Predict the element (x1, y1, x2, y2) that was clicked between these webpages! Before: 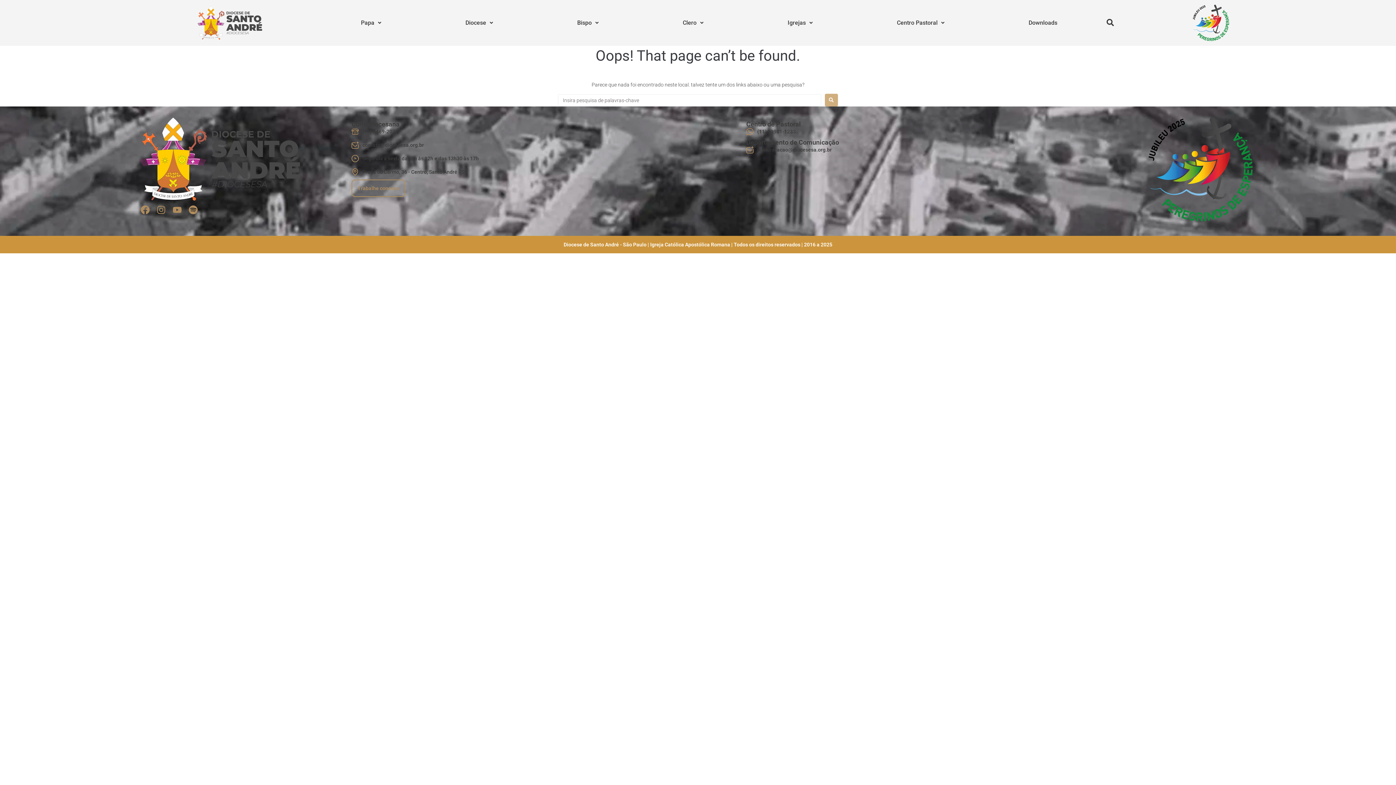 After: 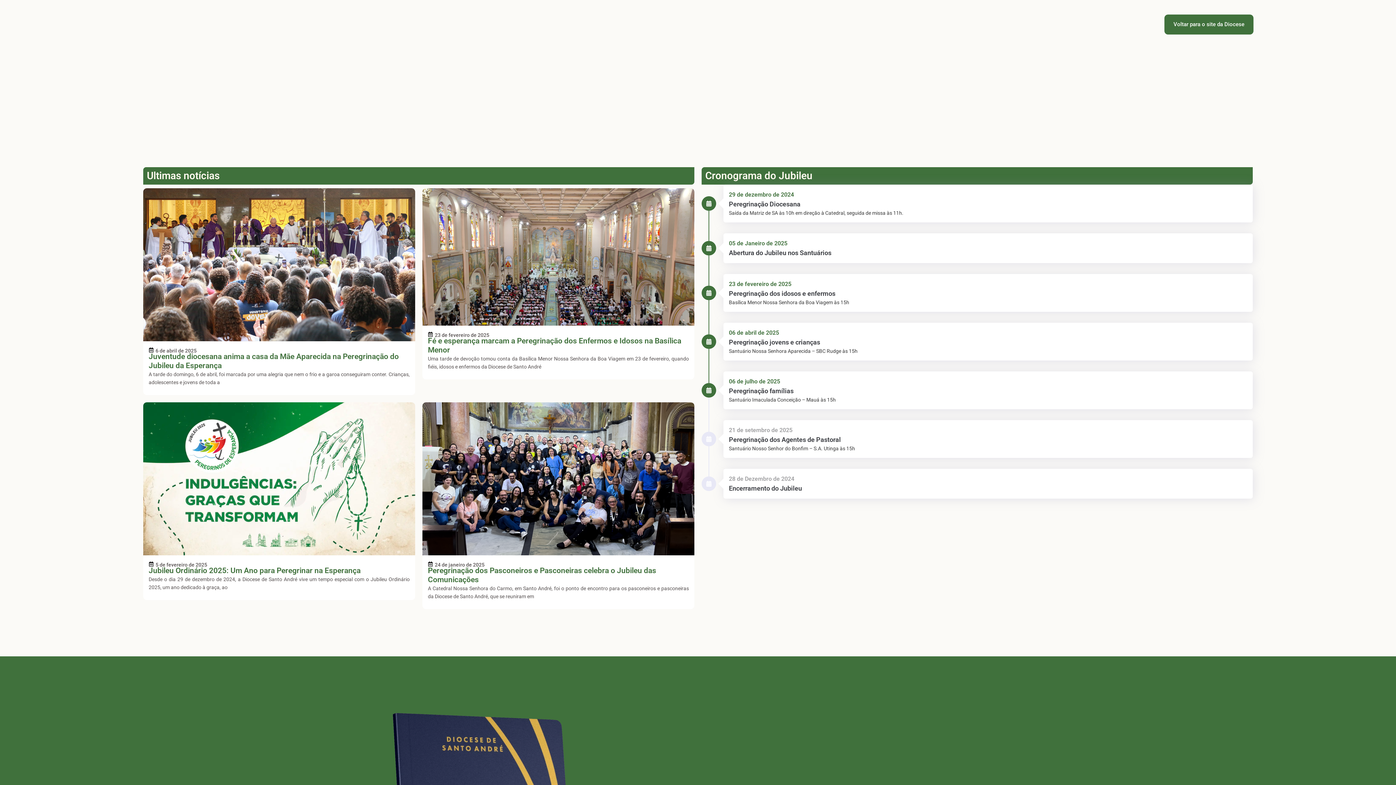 Action: bbox: (1170, 4, 1252, 41)